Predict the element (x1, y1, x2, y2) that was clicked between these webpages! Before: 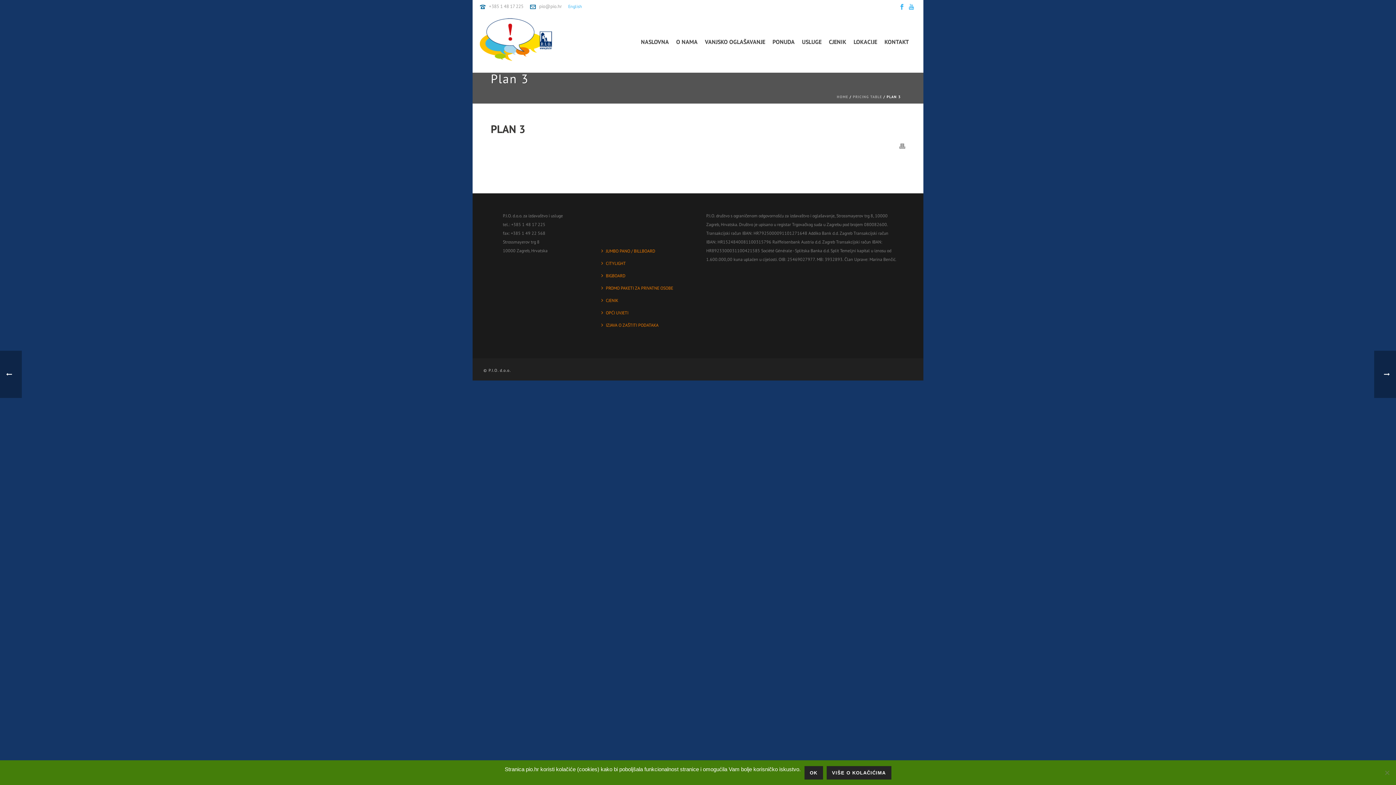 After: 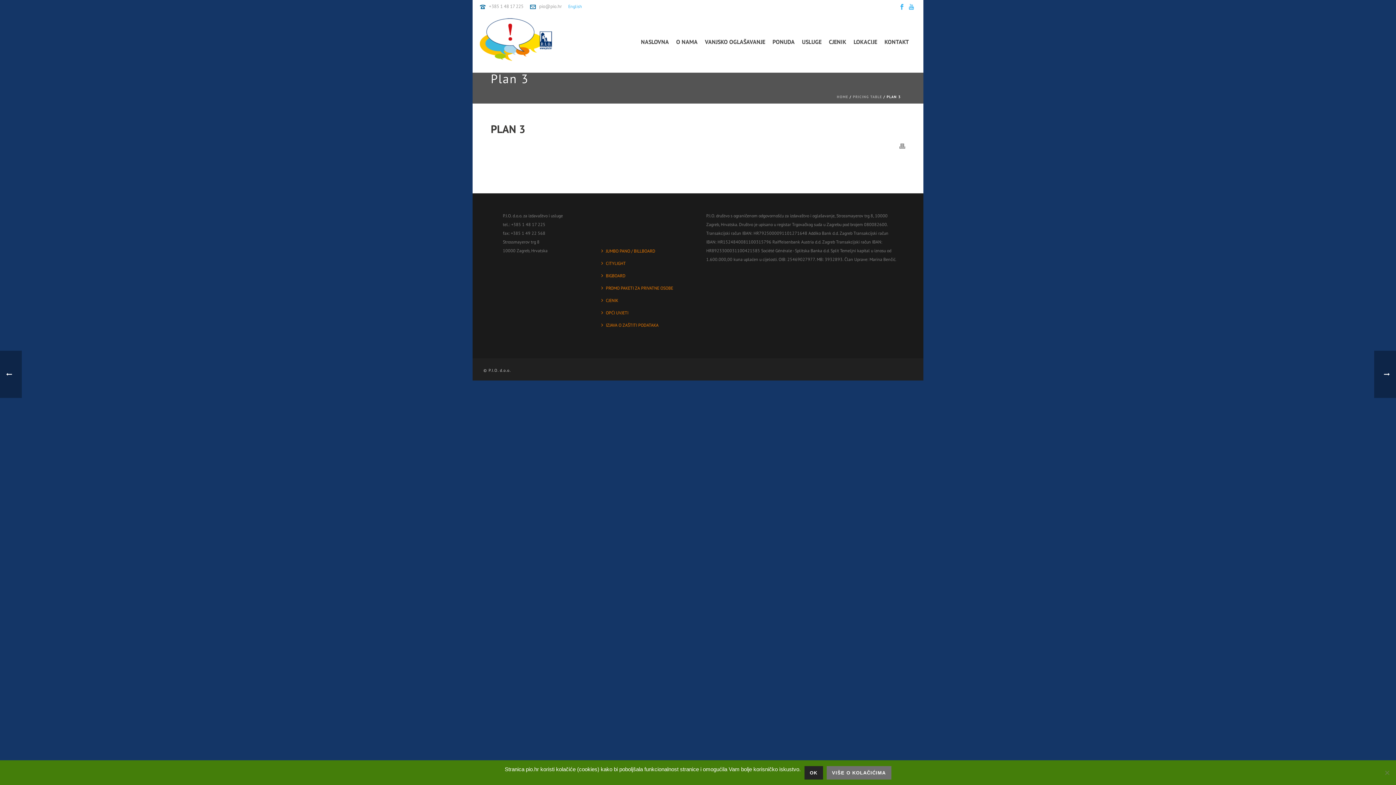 Action: bbox: (826, 766, 891, 780) label: Više o kolačićima